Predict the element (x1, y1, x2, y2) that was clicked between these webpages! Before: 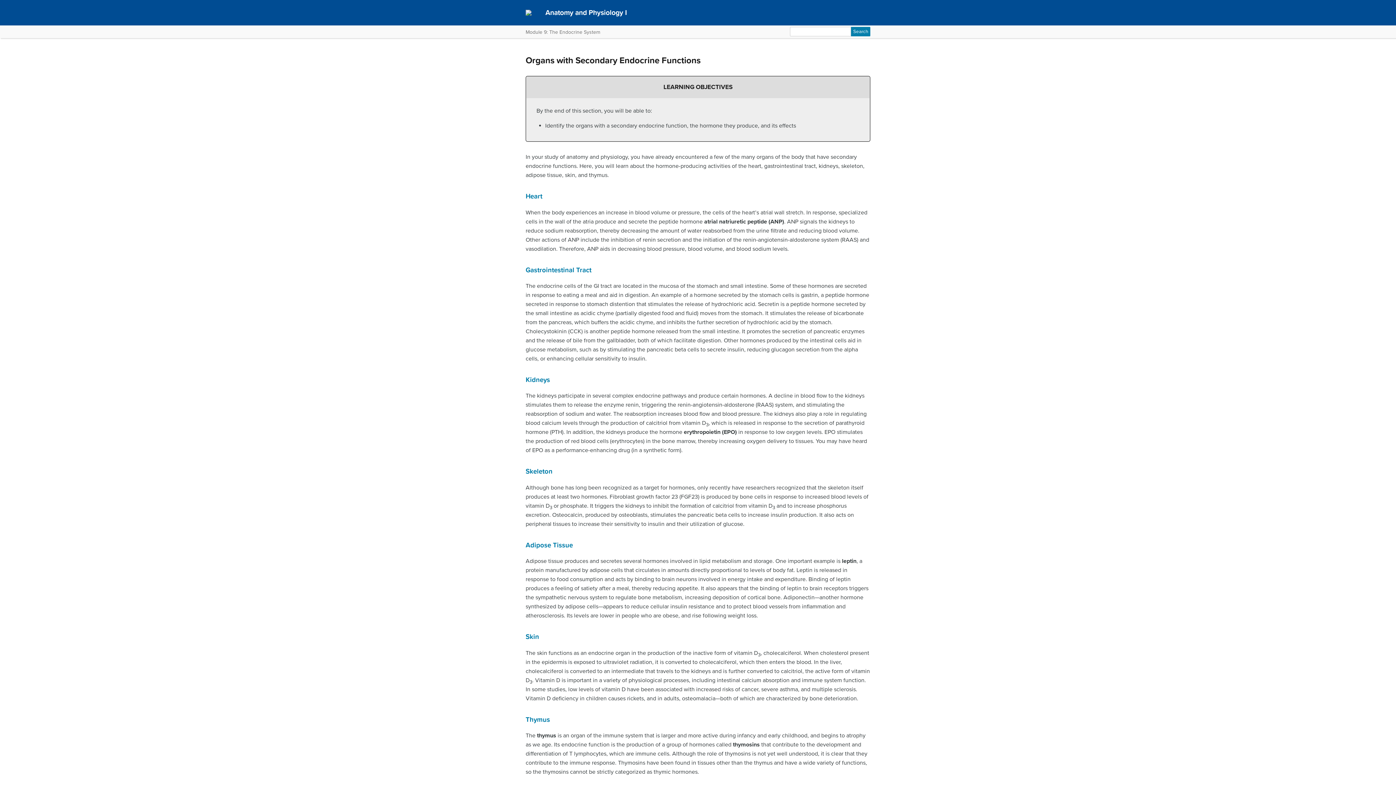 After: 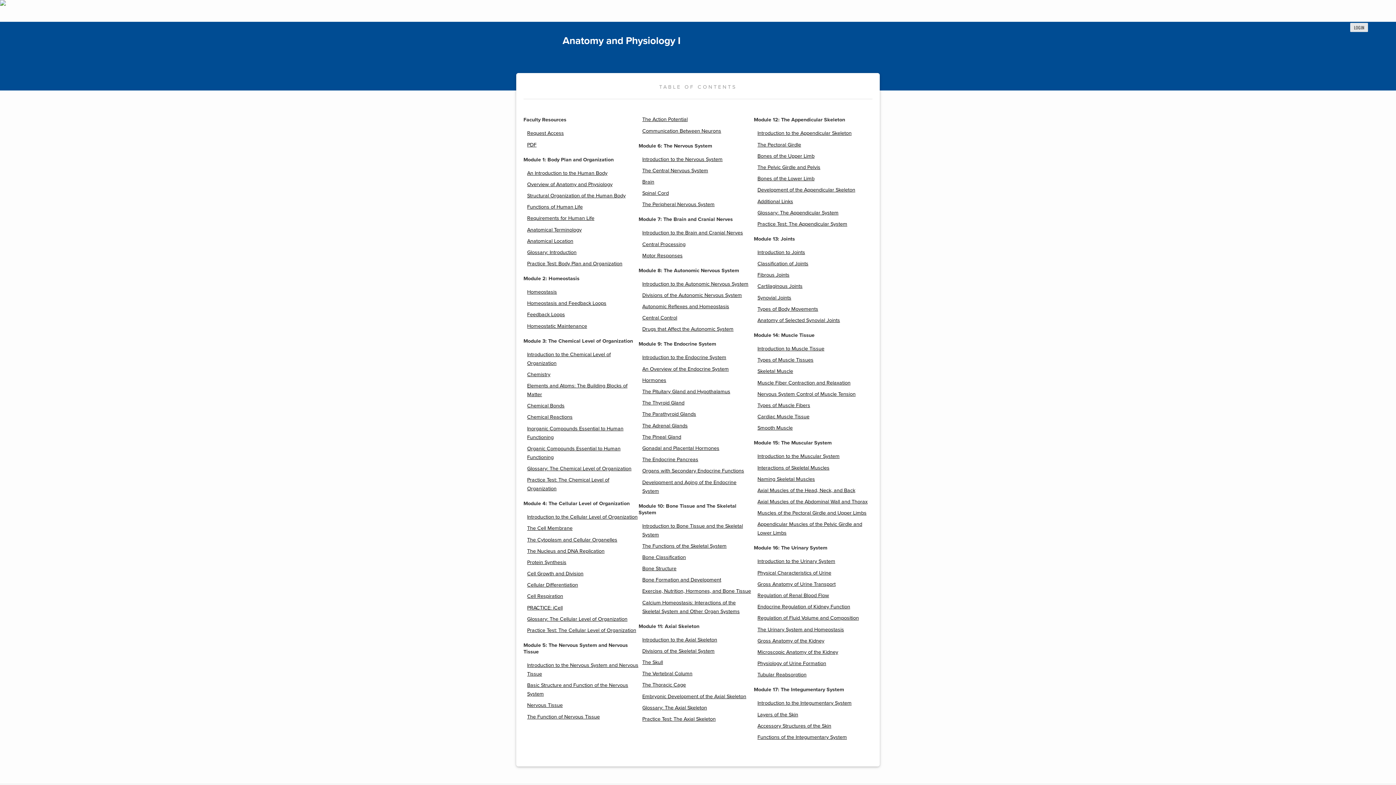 Action: bbox: (545, 8, 627, 16) label: Anatomy and Physiology I